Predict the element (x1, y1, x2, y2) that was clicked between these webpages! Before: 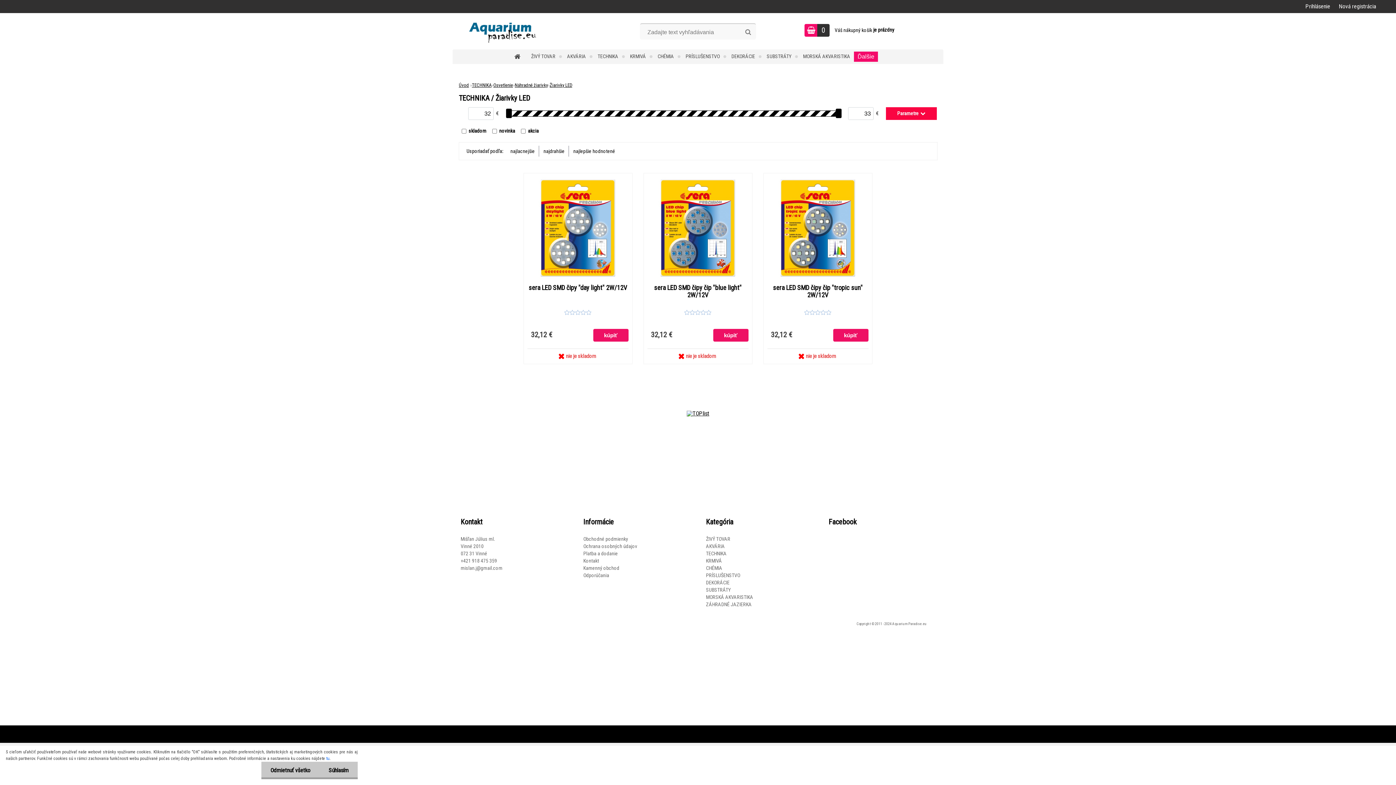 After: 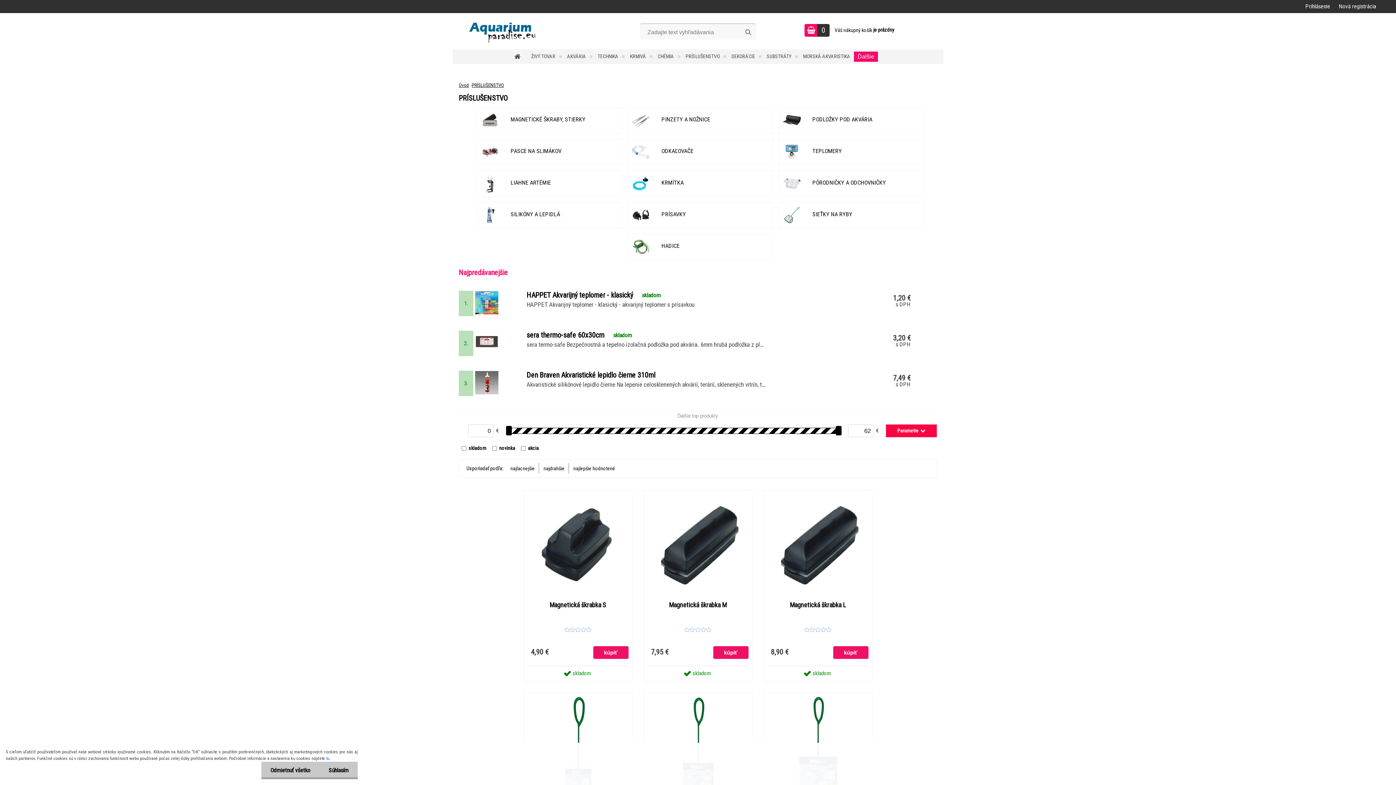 Action: label: PRÍSLUŠENSTVO bbox: (685, 49, 730, 64)